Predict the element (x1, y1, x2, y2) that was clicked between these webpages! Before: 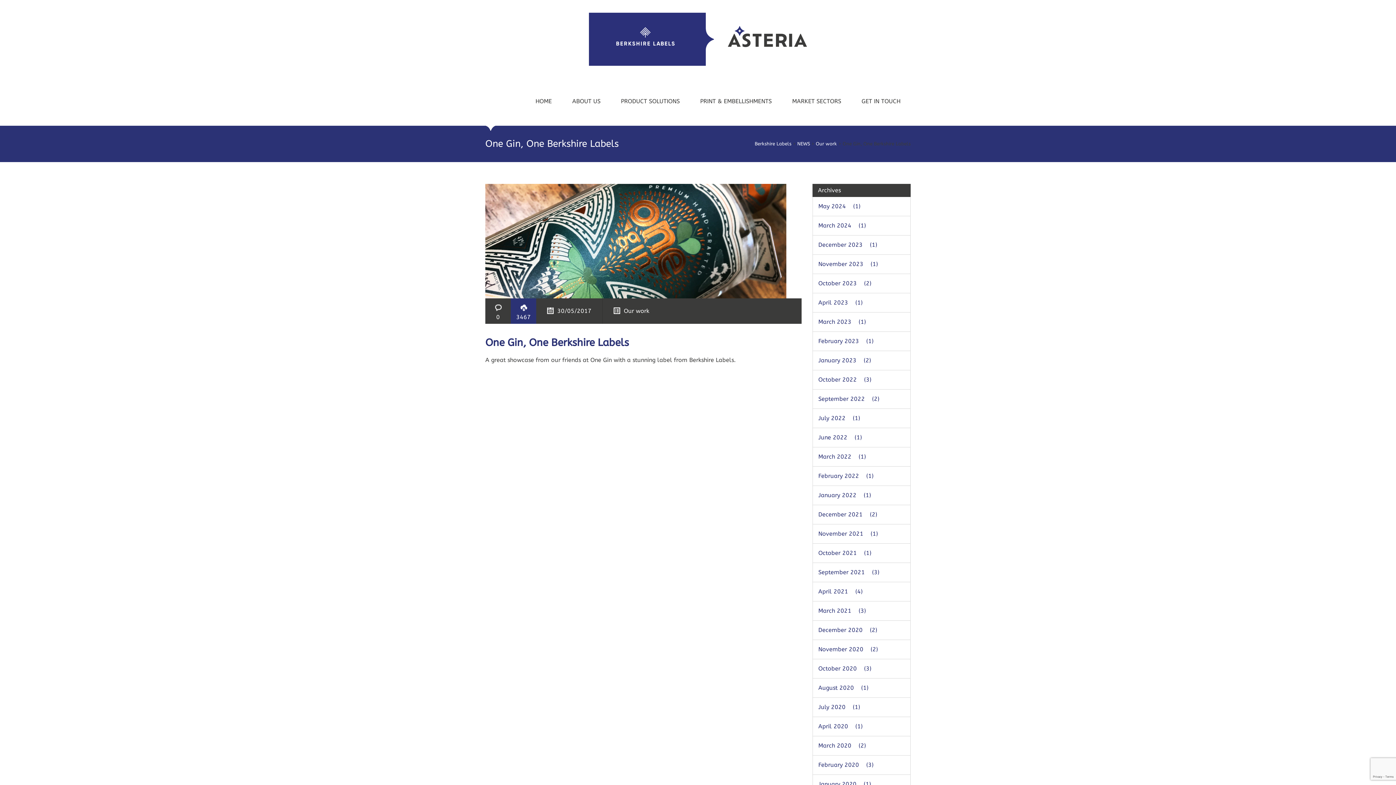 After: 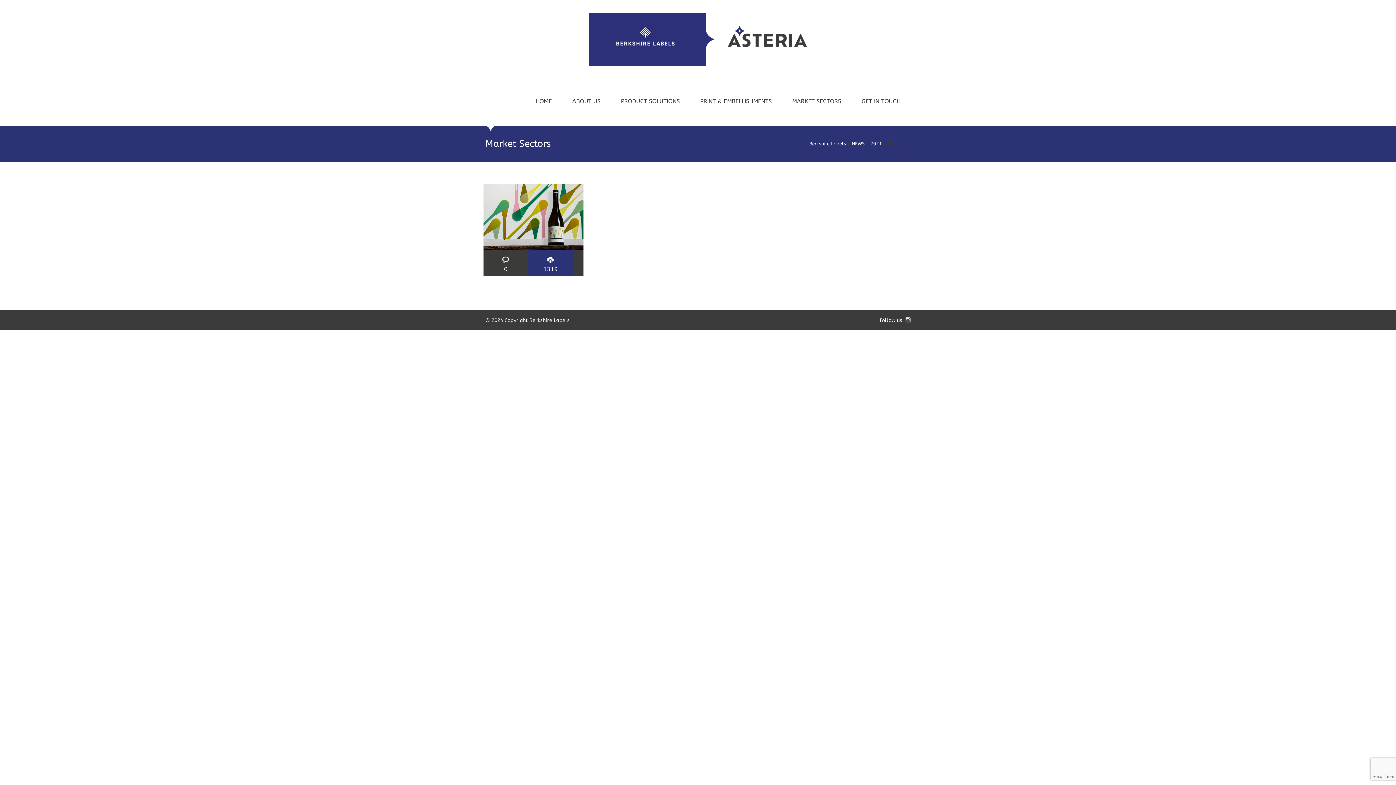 Action: label: November 2021 bbox: (813, 524, 869, 543)